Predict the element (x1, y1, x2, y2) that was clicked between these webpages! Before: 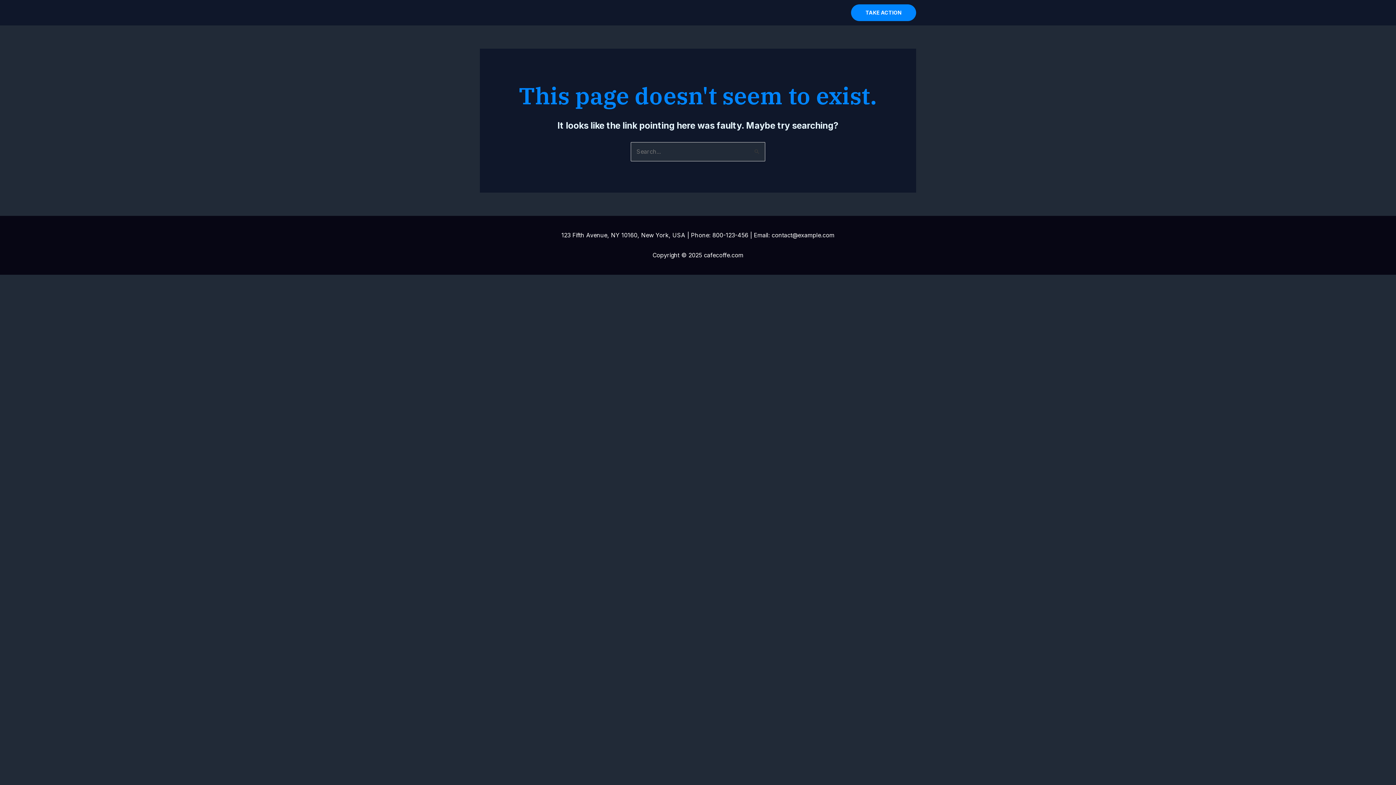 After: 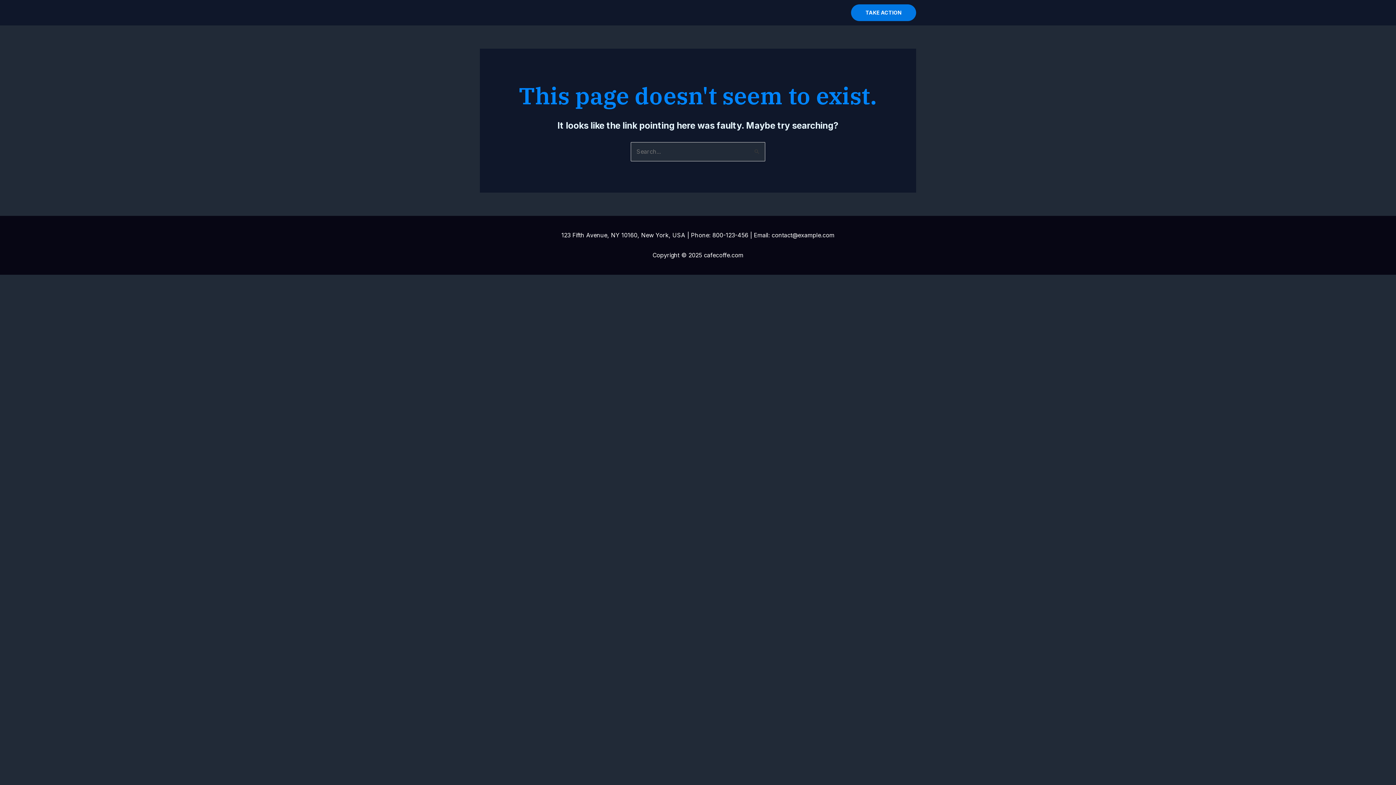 Action: bbox: (851, 4, 916, 21) label: TAKE ACTION